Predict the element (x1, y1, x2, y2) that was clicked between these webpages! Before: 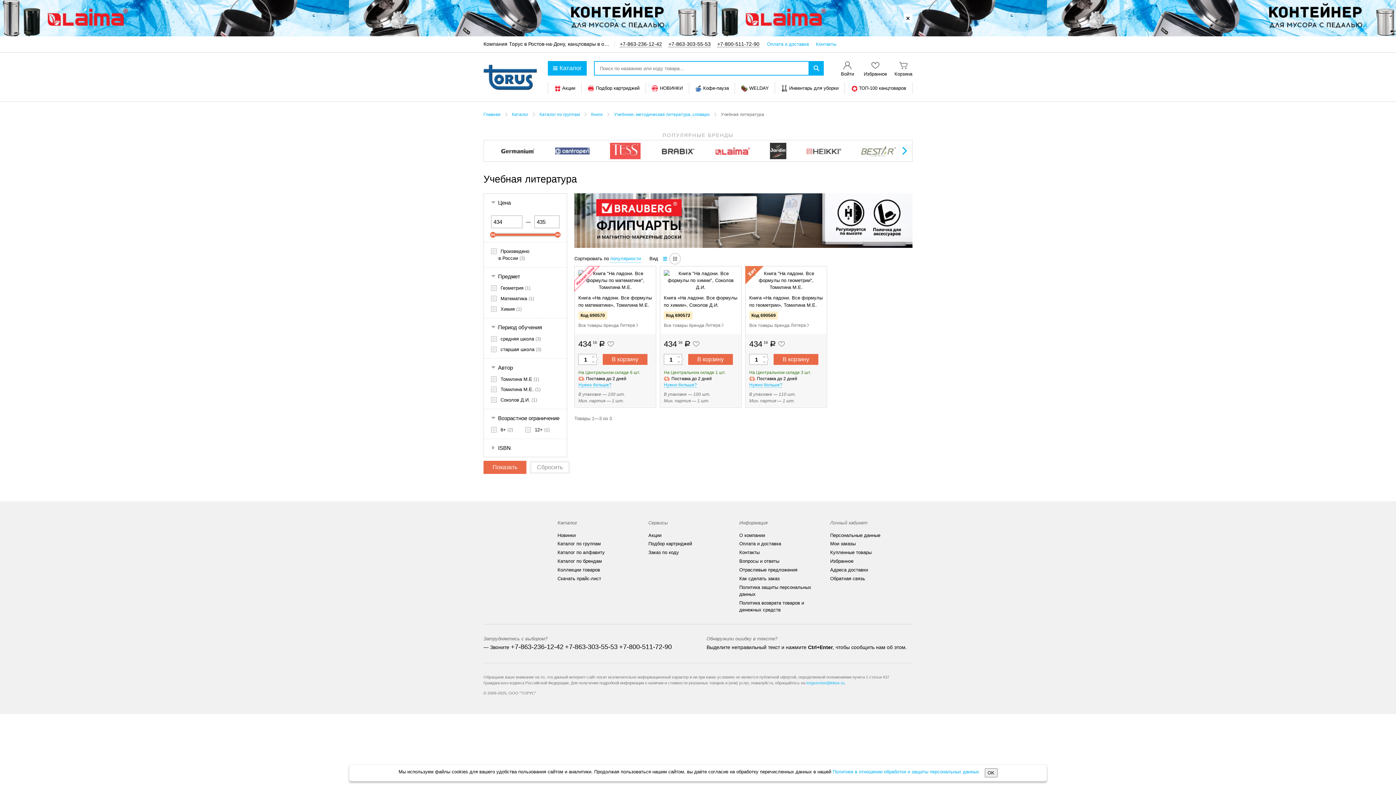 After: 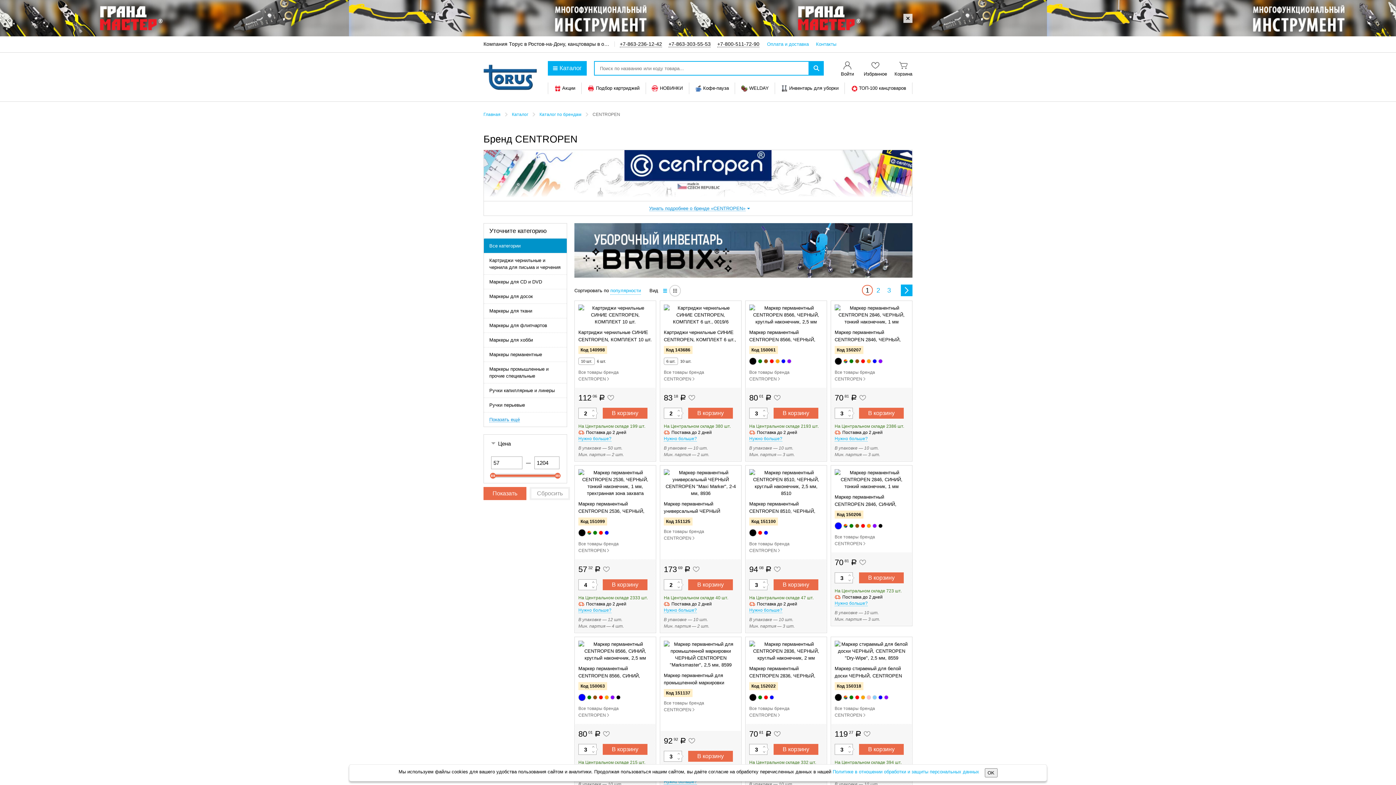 Action: bbox: (555, 147, 589, 154)